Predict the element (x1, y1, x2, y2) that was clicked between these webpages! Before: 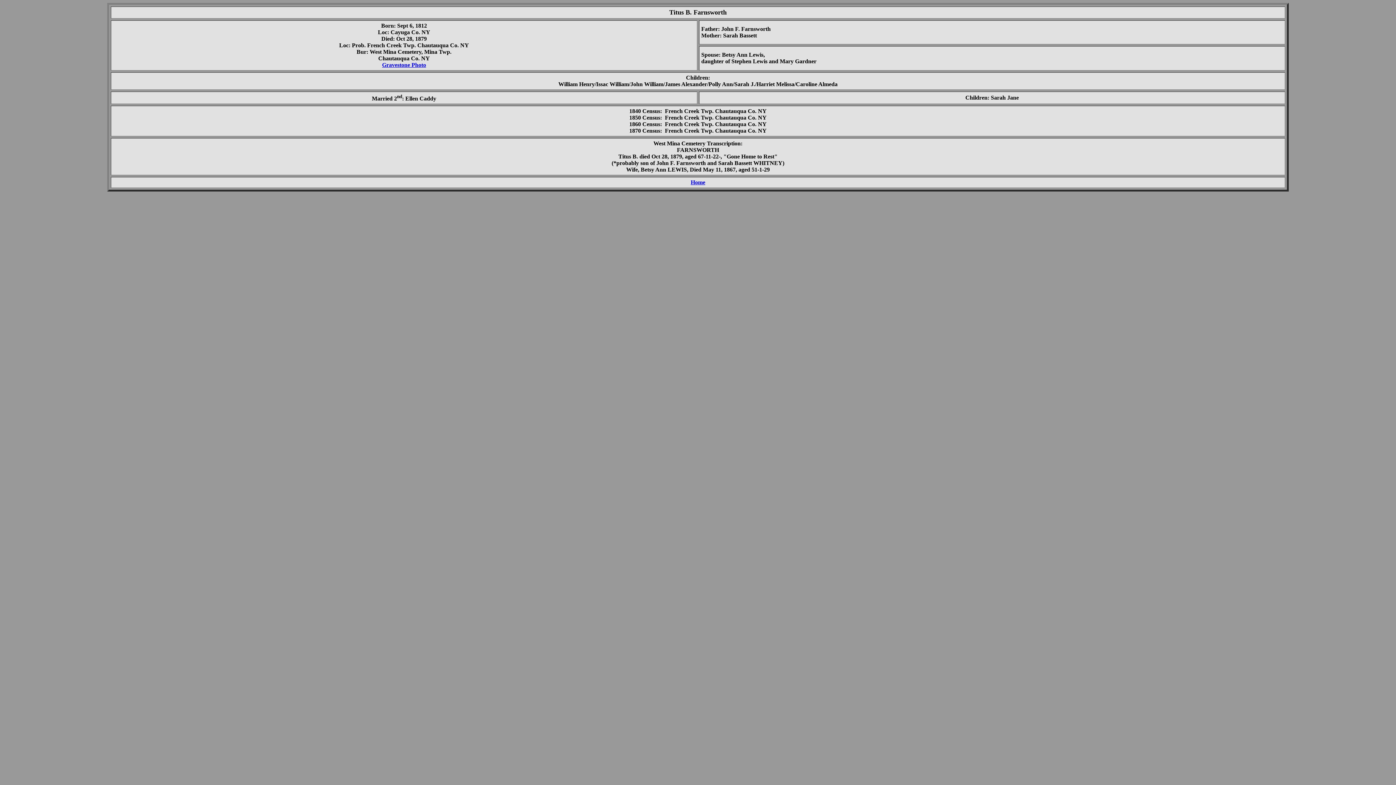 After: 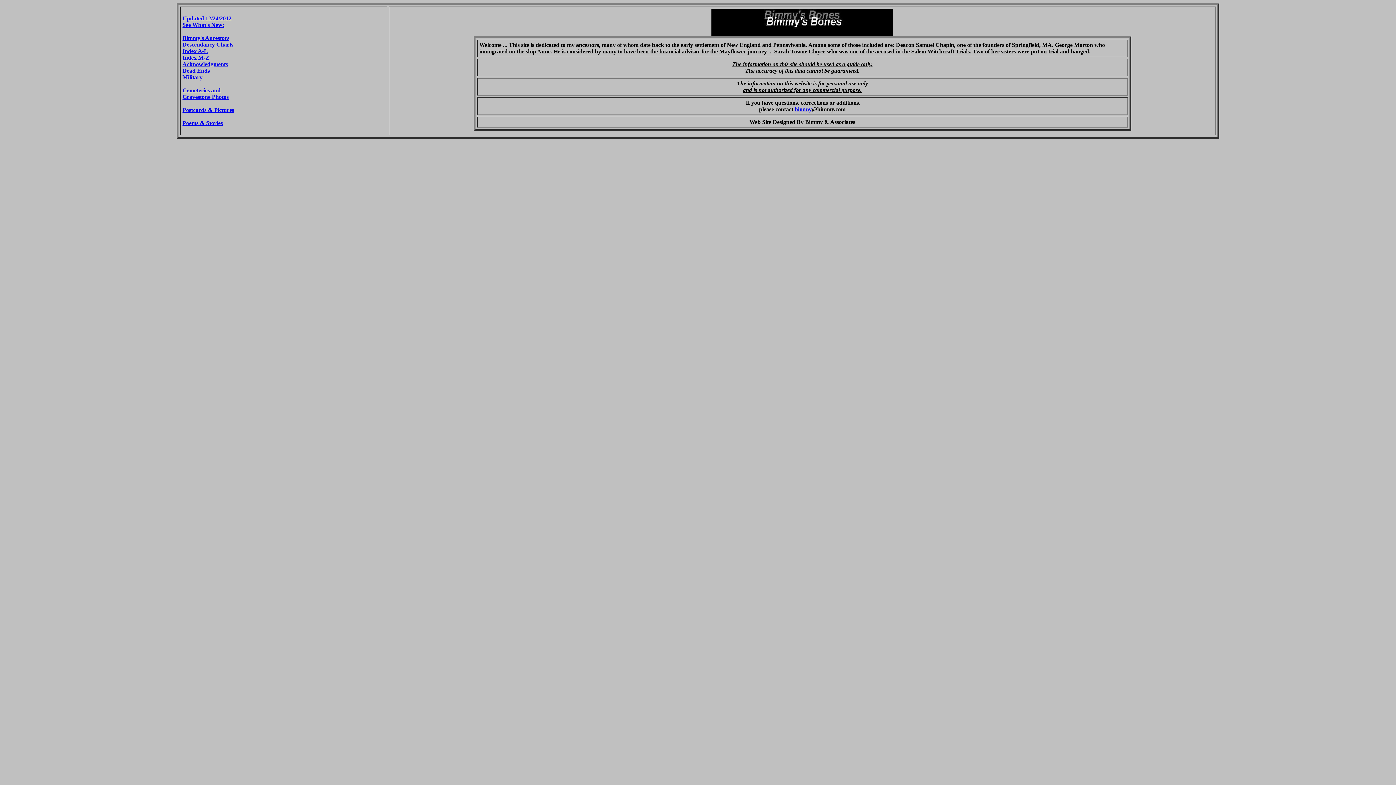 Action: bbox: (690, 179, 705, 185) label: Home